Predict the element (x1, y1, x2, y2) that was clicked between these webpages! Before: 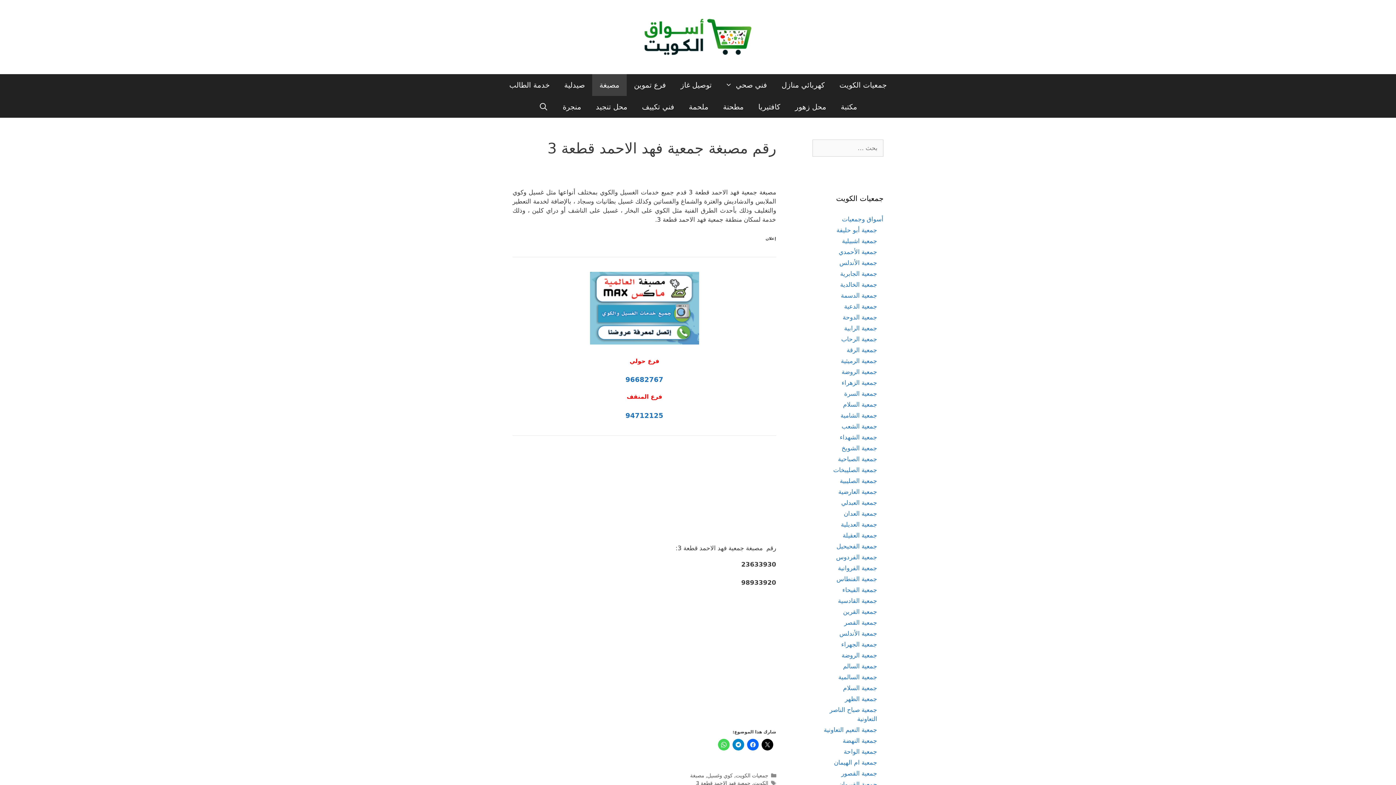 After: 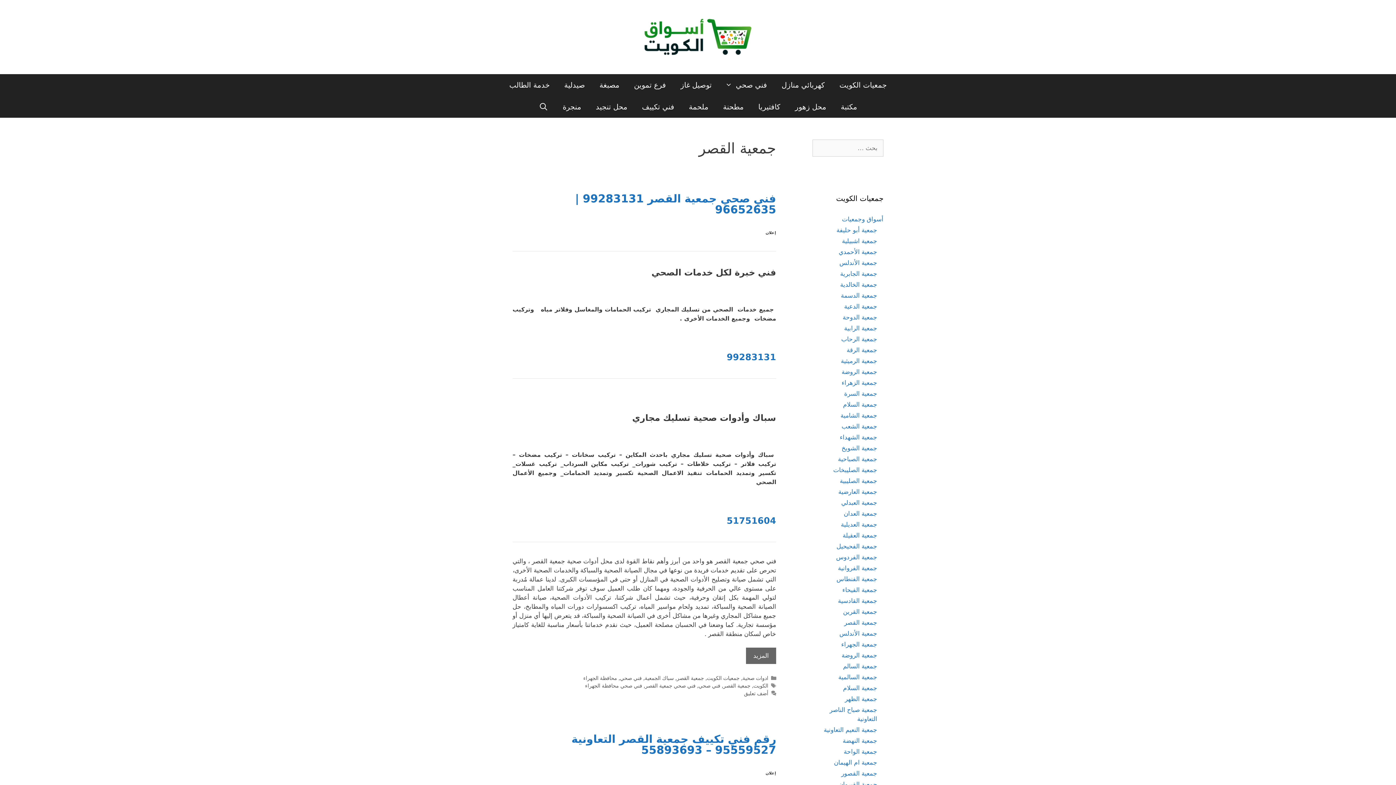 Action: bbox: (844, 619, 877, 626) label: جمعية القصر